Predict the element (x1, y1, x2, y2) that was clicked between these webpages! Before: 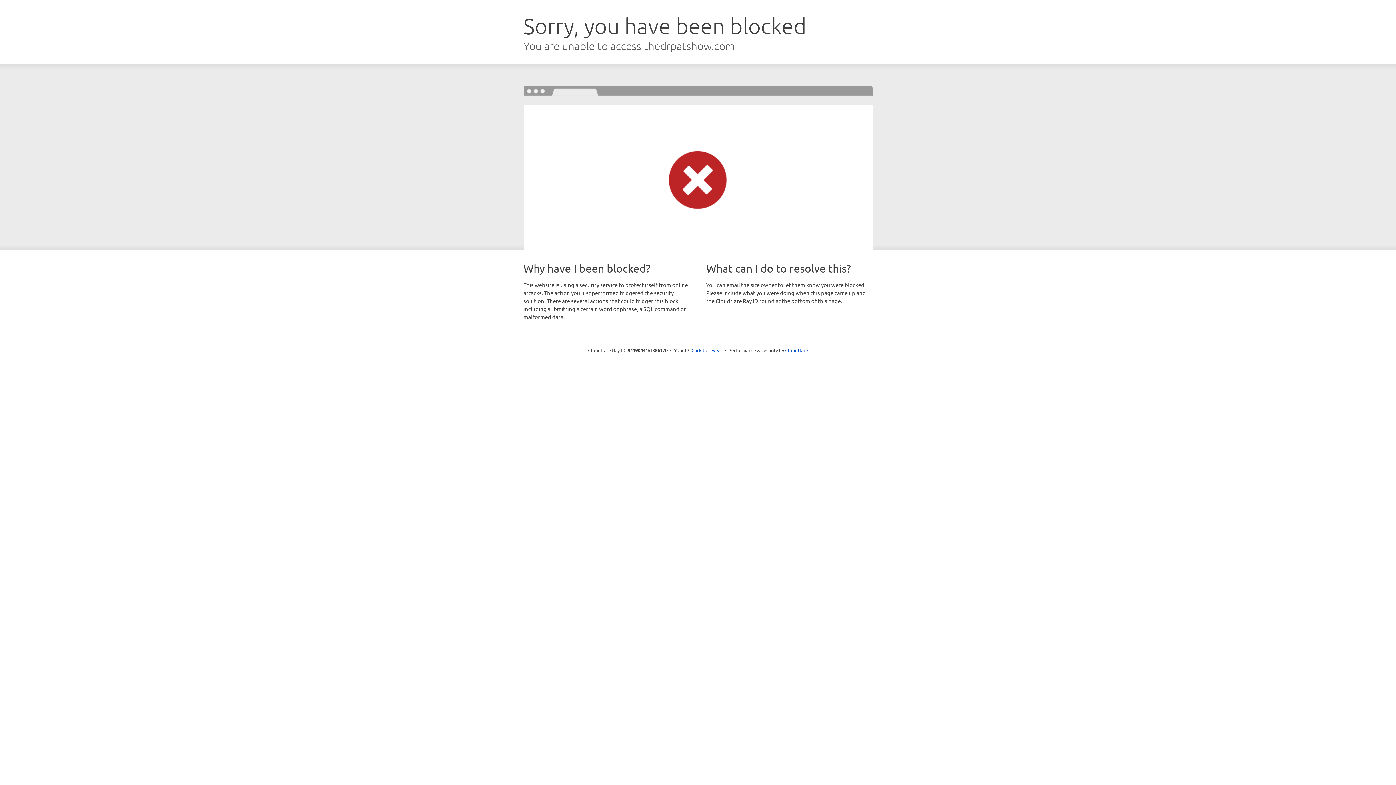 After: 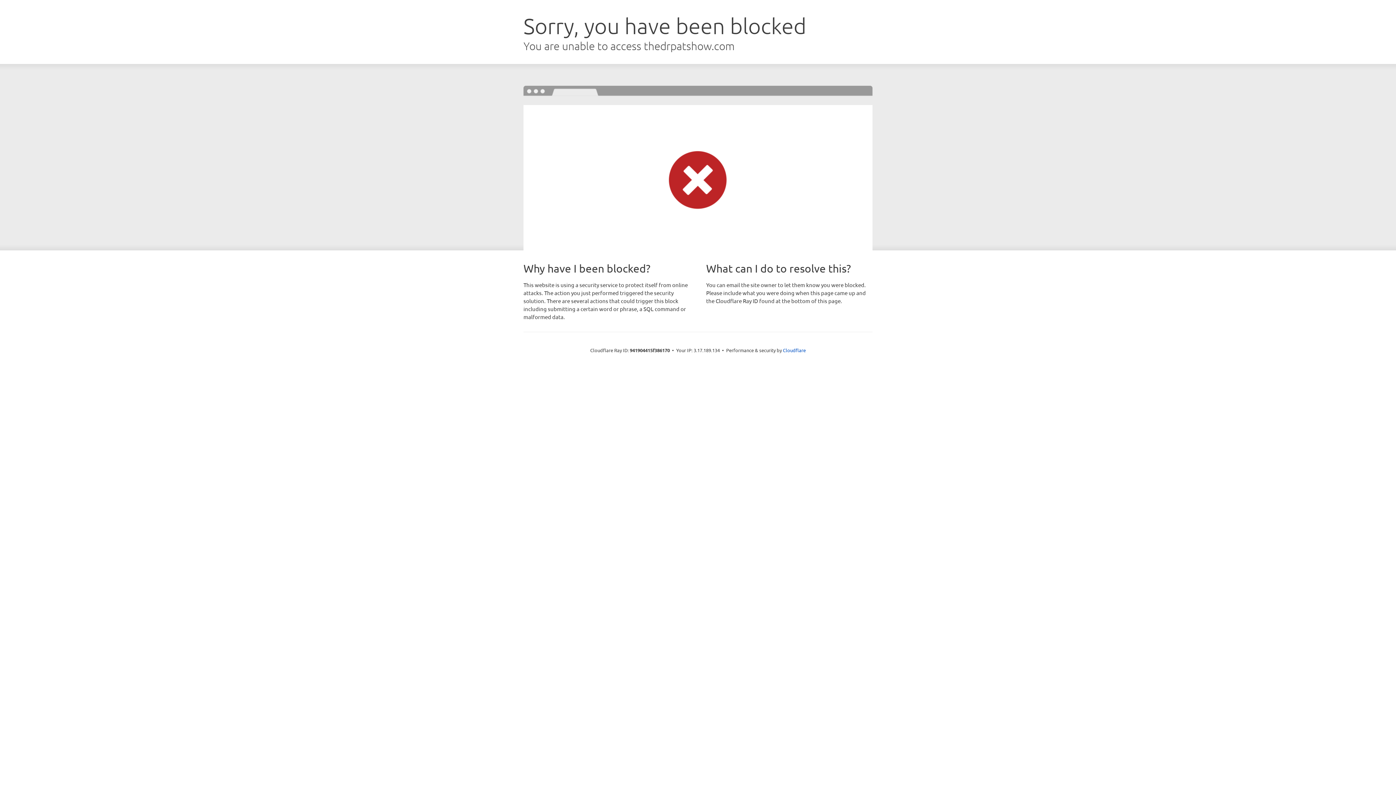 Action: bbox: (691, 346, 722, 353) label: Click to reveal